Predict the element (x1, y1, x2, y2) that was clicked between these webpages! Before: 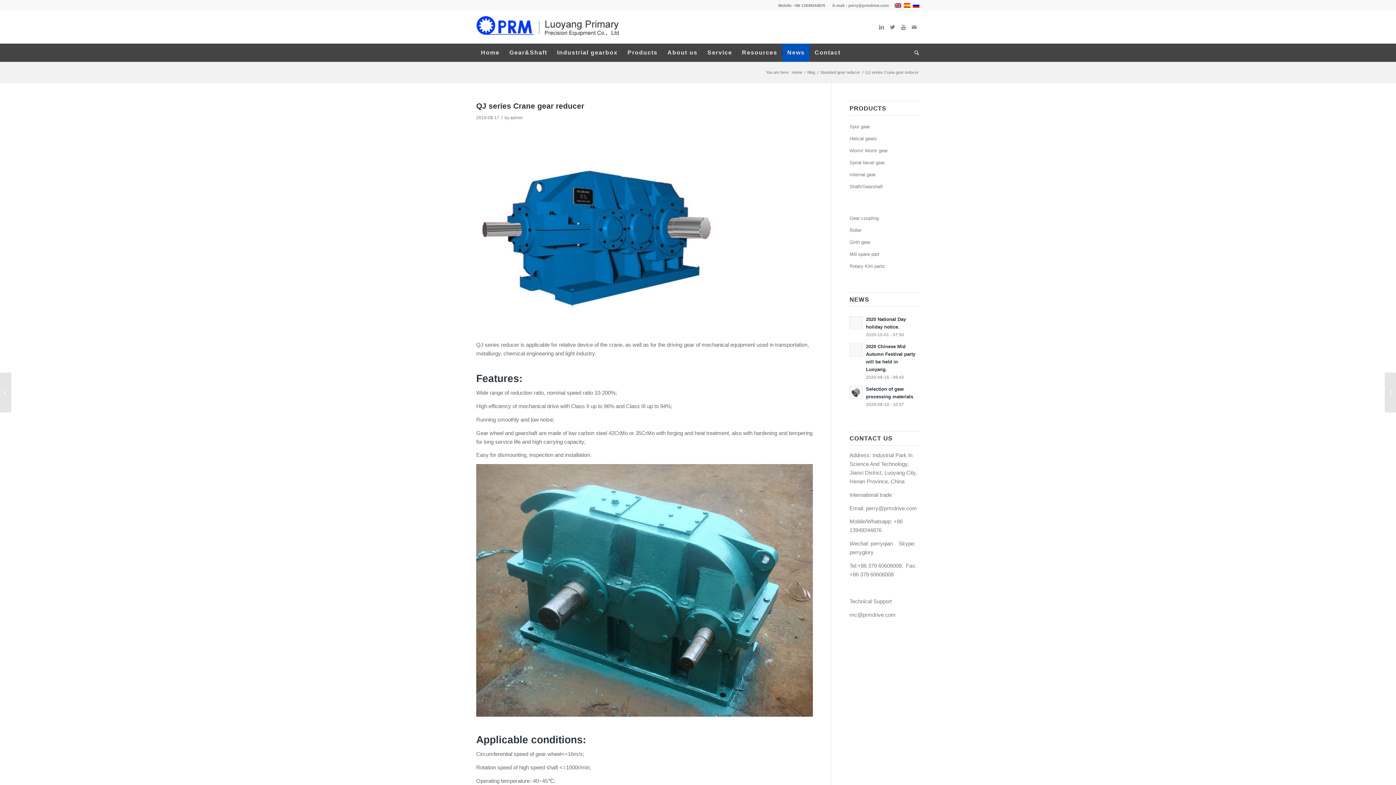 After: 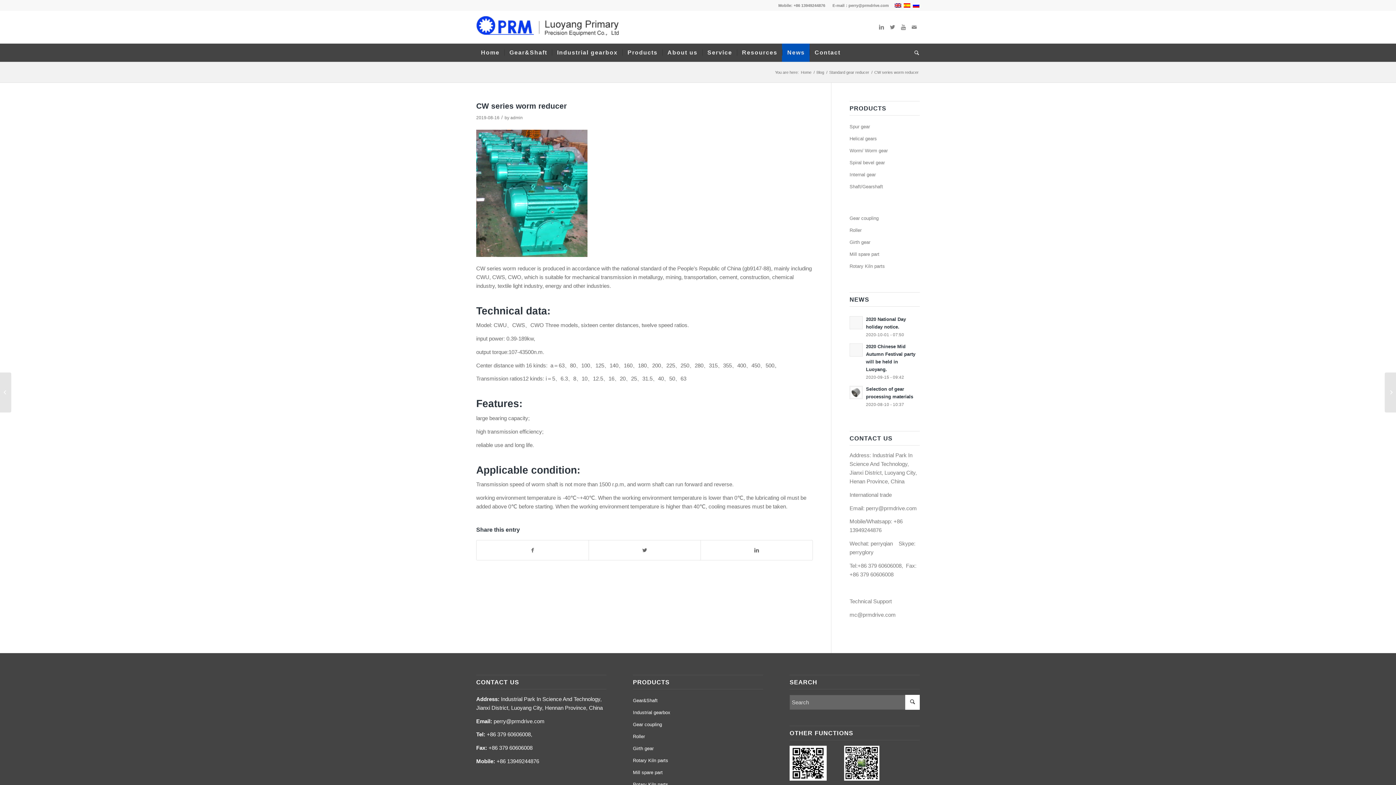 Action: label: CW series worm reducer	 bbox: (0, 372, 11, 412)